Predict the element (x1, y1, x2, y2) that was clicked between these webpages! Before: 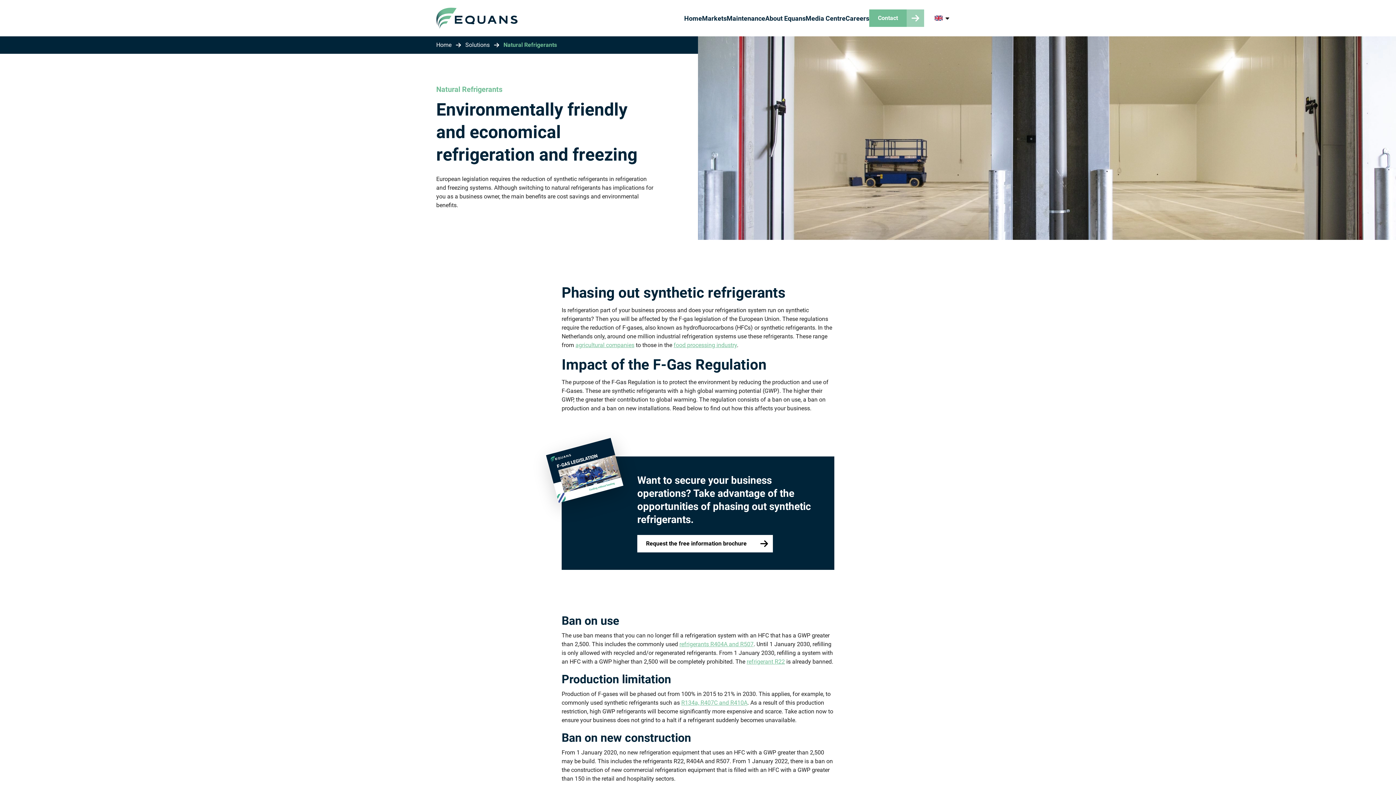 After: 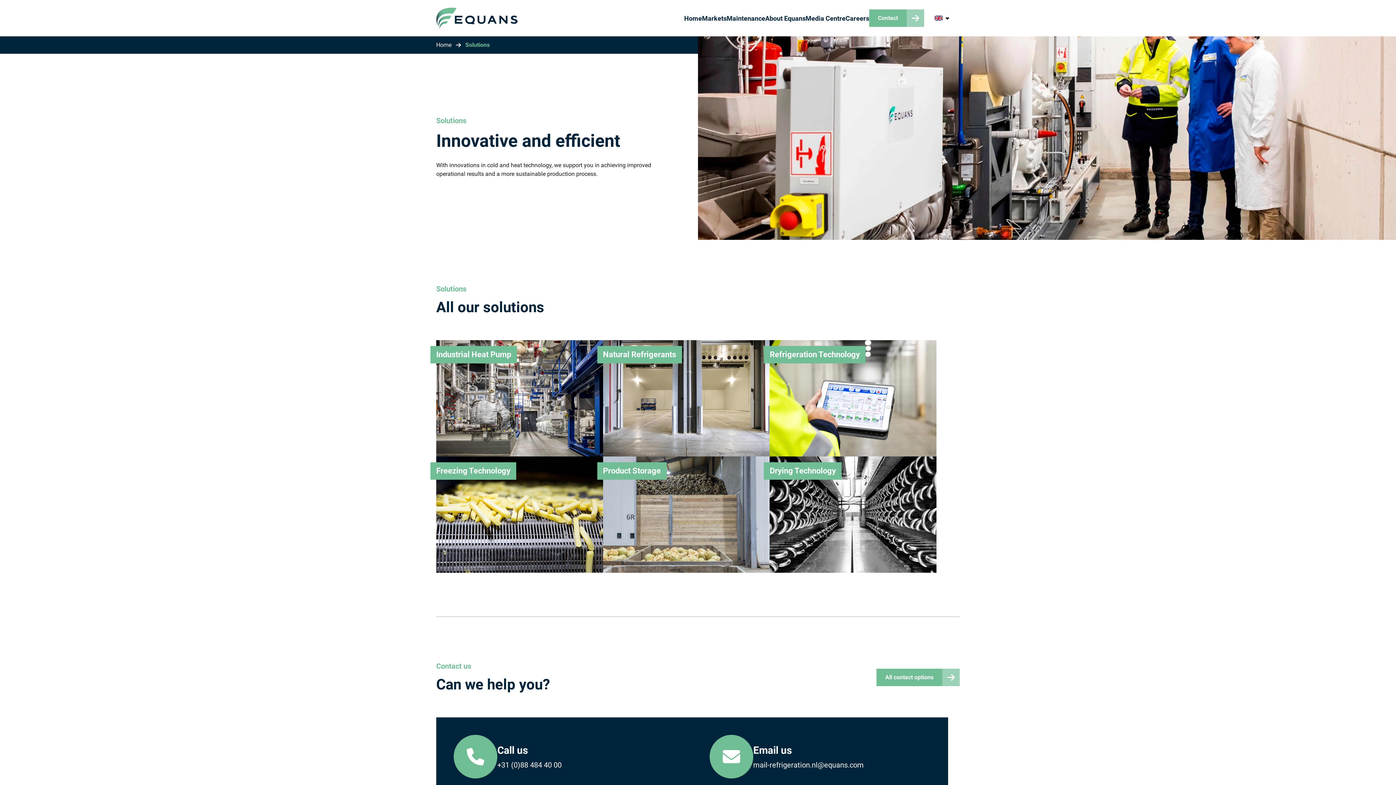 Action: bbox: (465, 40, 489, 49) label: Solutions